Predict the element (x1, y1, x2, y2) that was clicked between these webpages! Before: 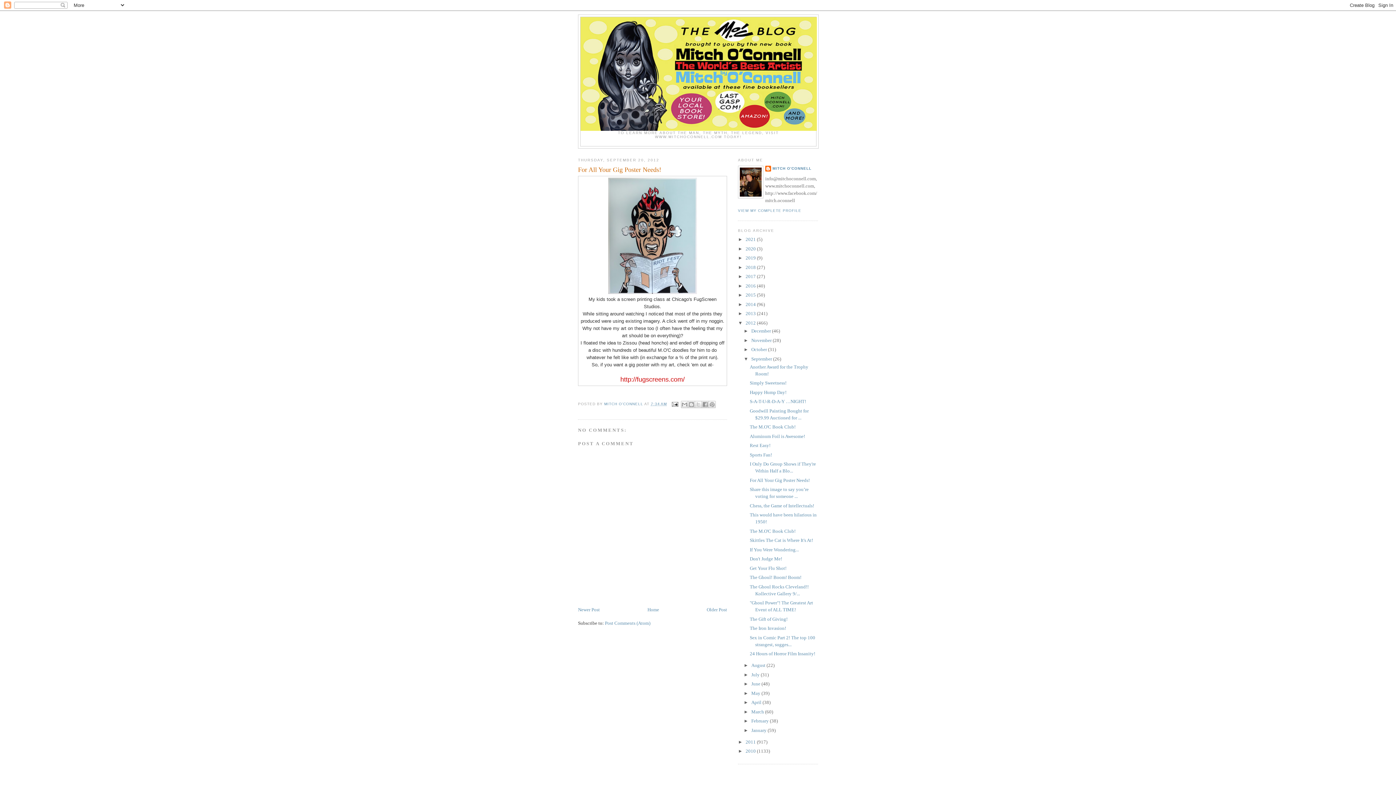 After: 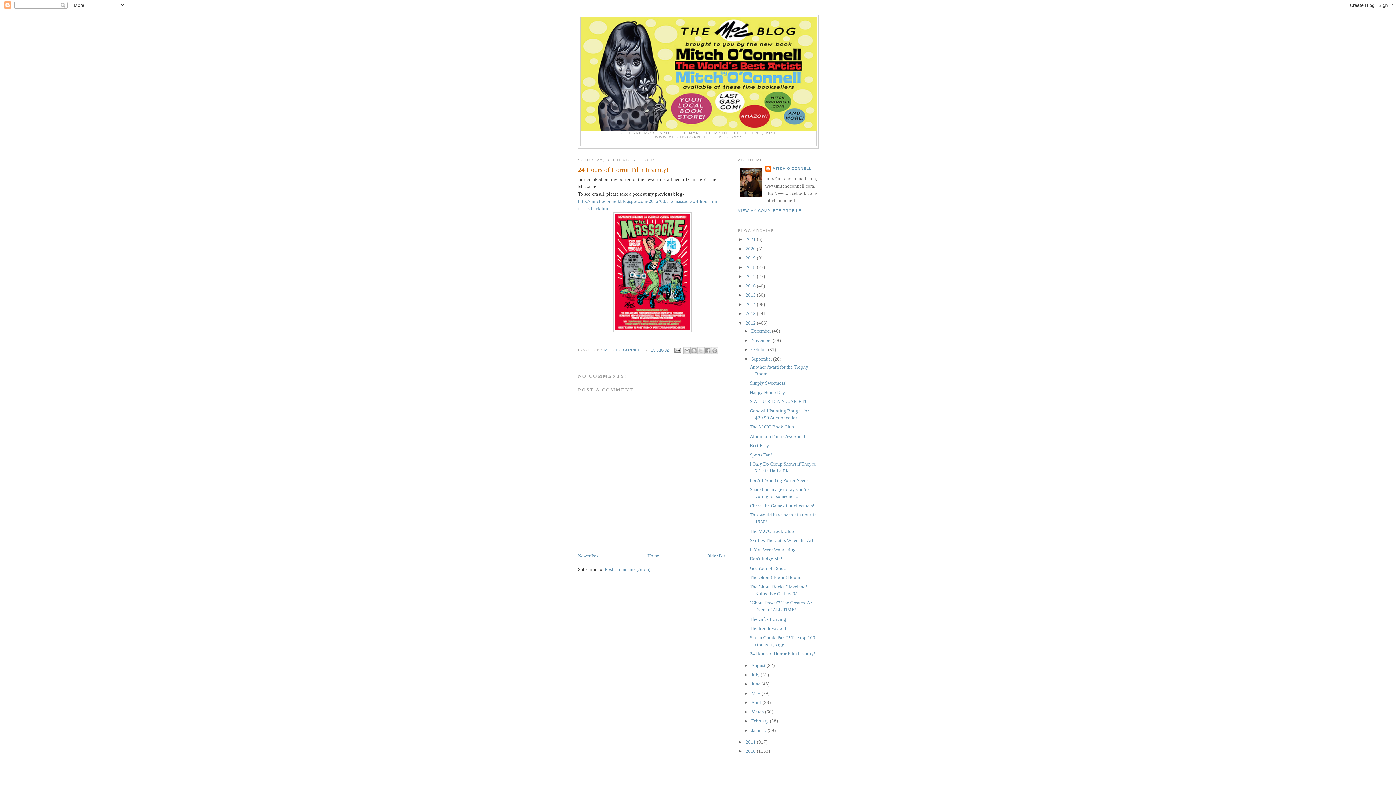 Action: label: 24 Hours of Horror Film Insanity! bbox: (749, 651, 815, 656)